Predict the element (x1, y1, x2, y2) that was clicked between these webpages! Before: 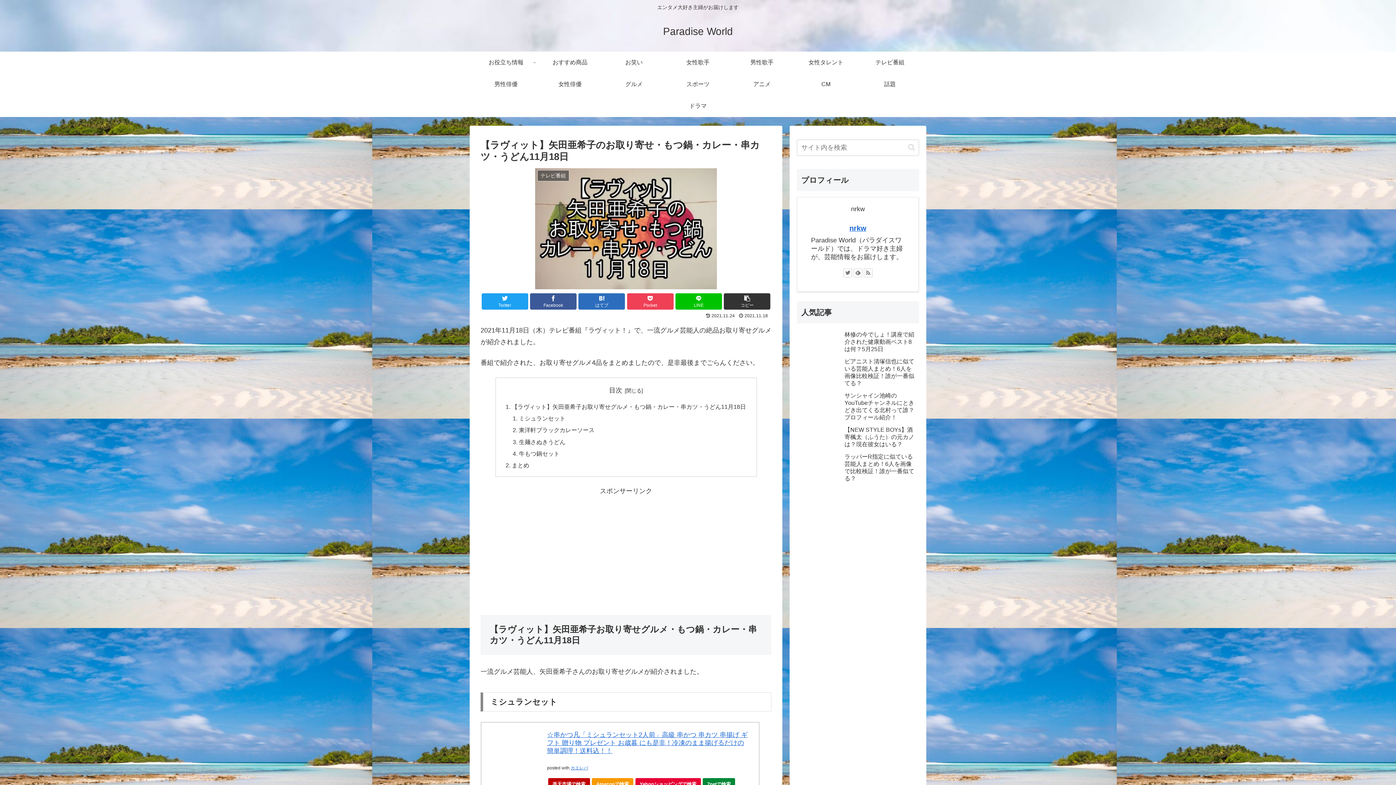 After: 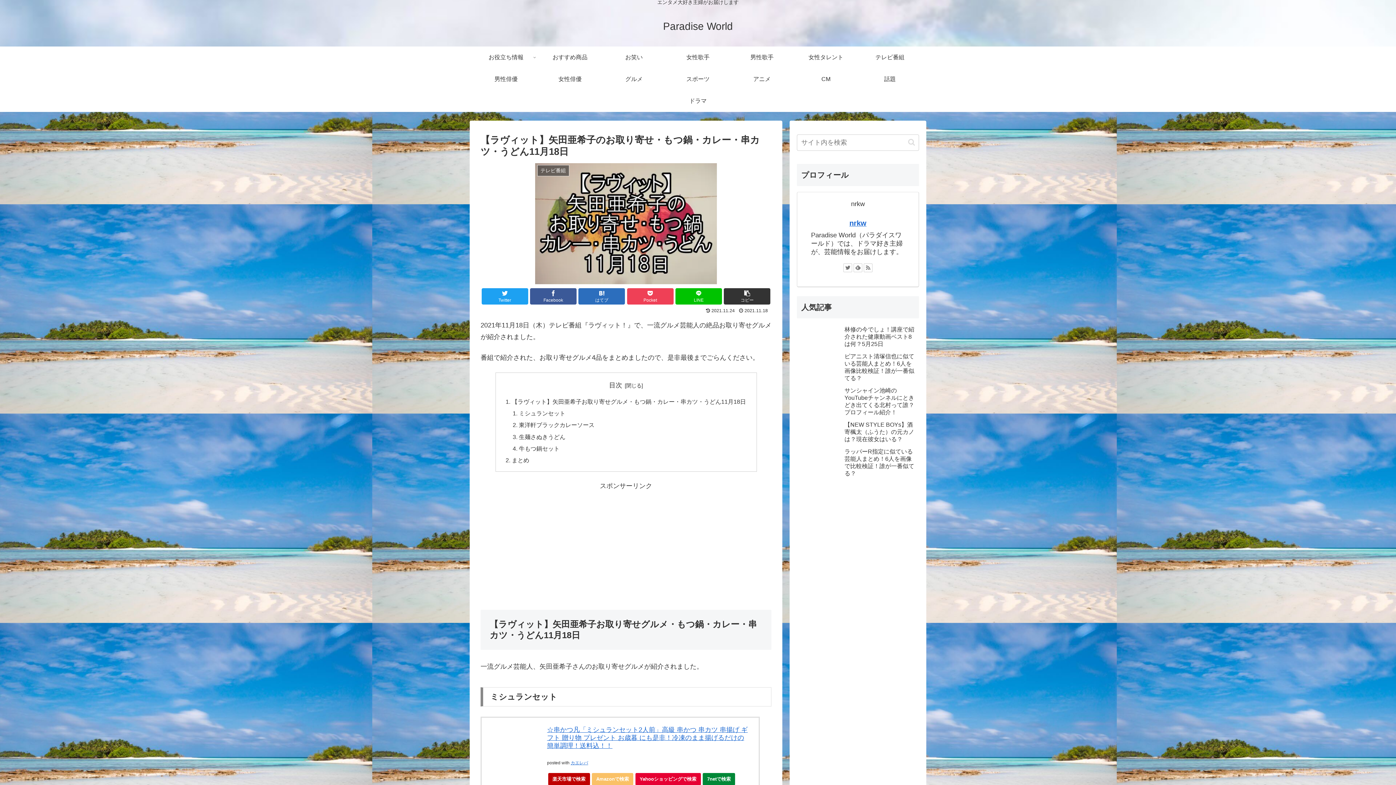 Action: bbox: (592, 778, 633, 790) label: Amazonで検索